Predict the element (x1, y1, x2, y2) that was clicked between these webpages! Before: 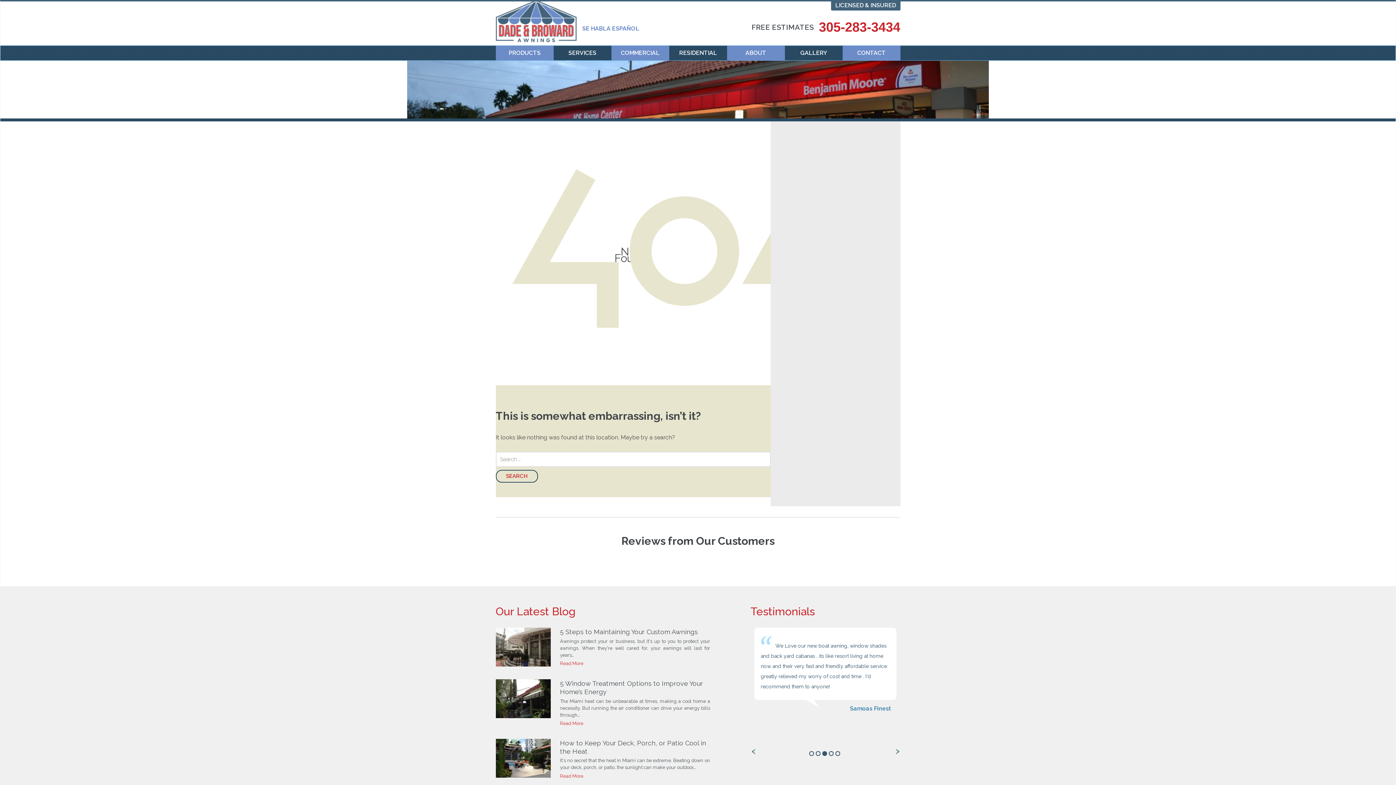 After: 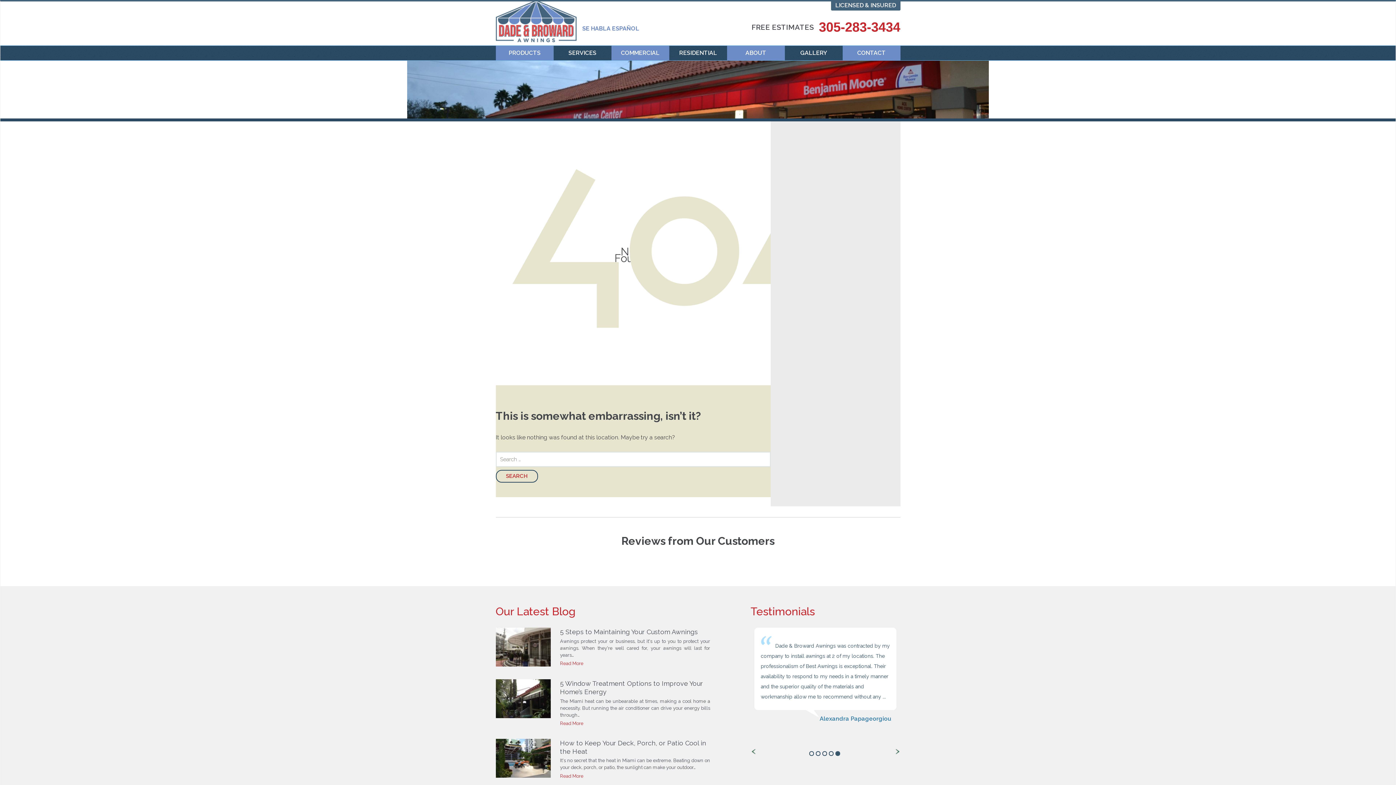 Action: bbox: (809, 751, 814, 756)